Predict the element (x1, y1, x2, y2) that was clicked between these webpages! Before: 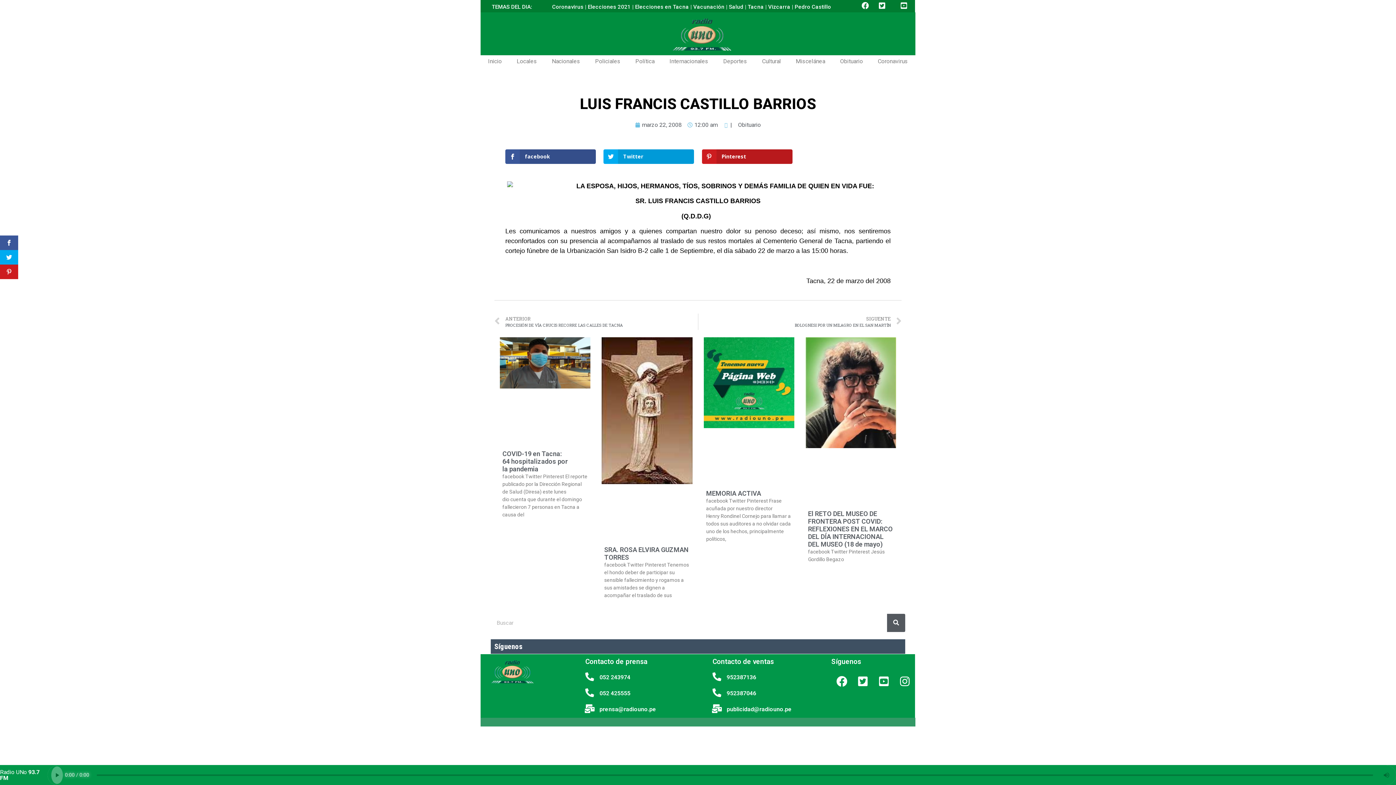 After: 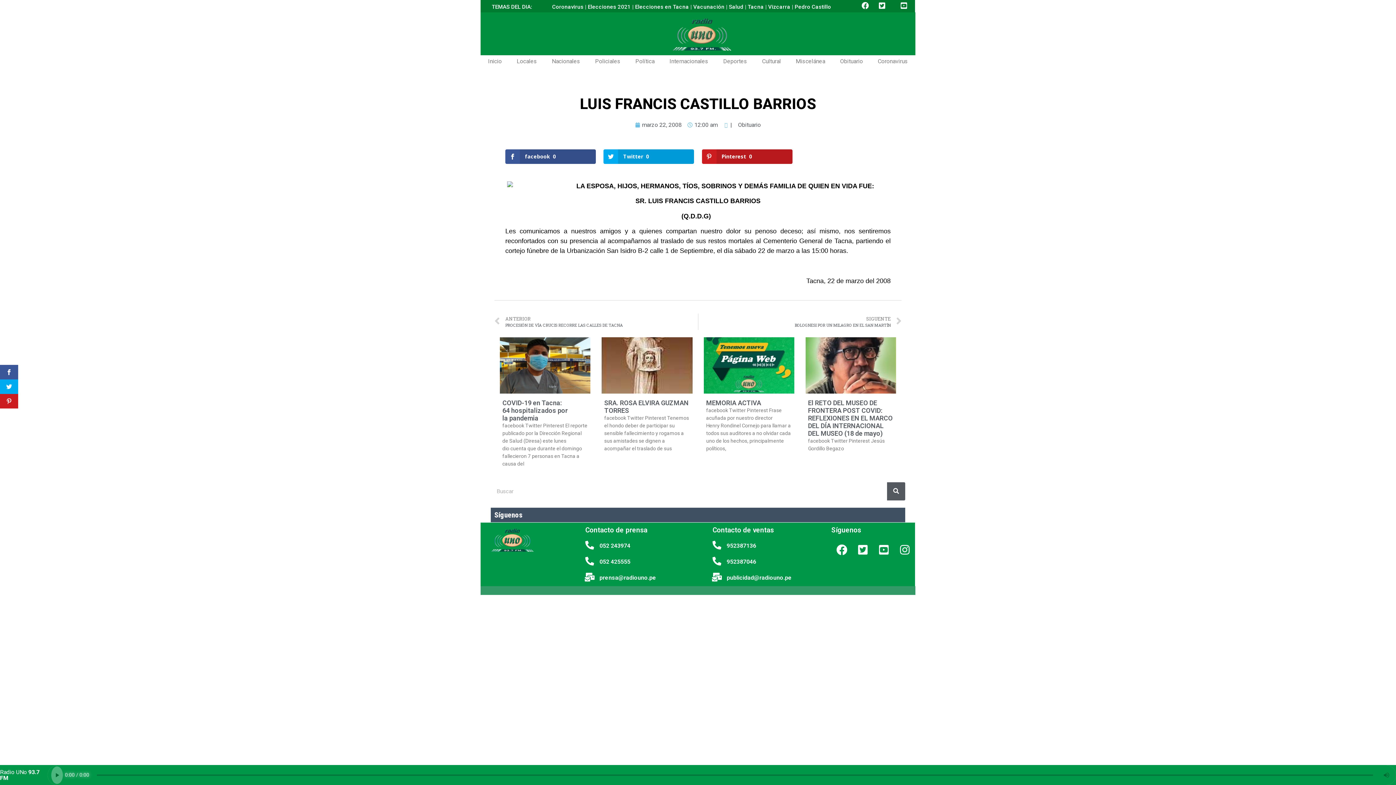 Action: bbox: (861, 2, 869, 9)